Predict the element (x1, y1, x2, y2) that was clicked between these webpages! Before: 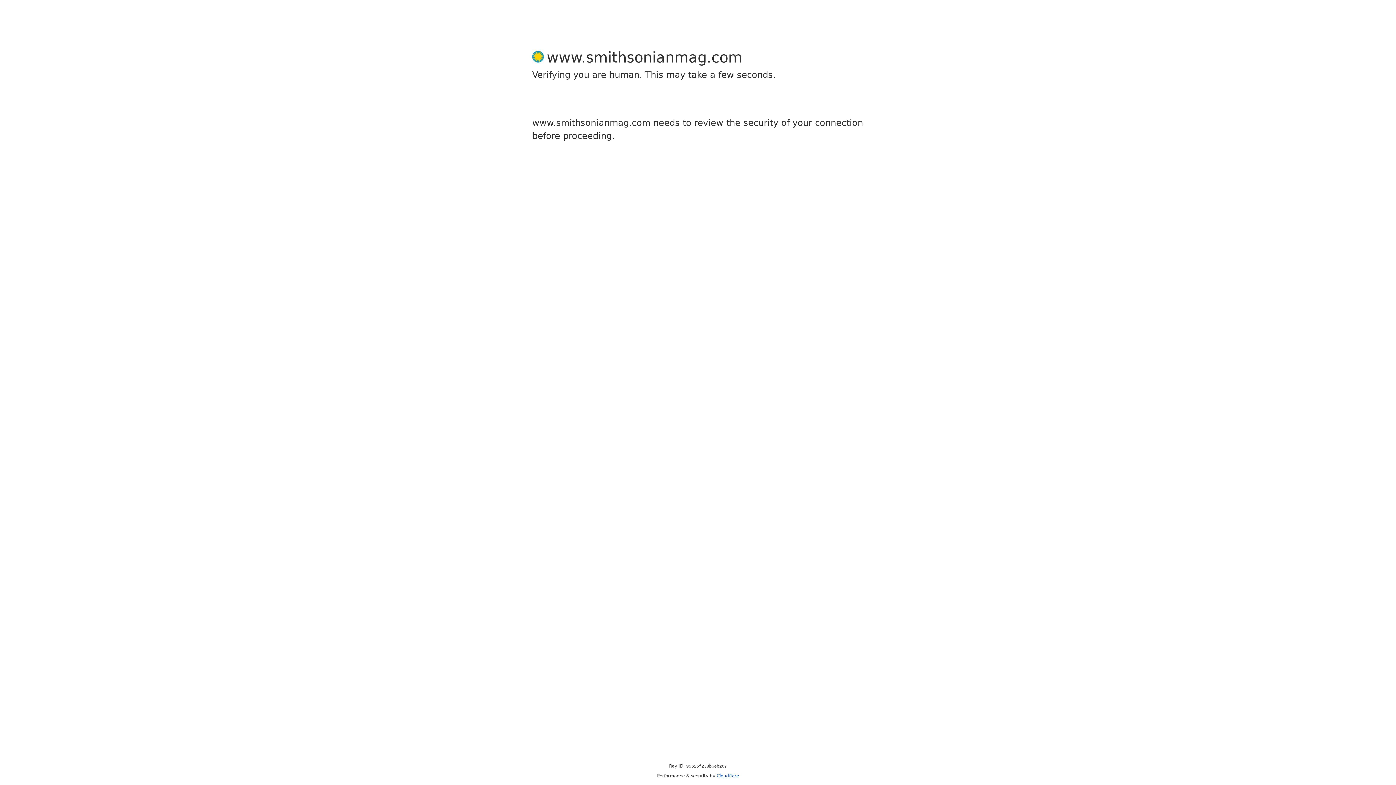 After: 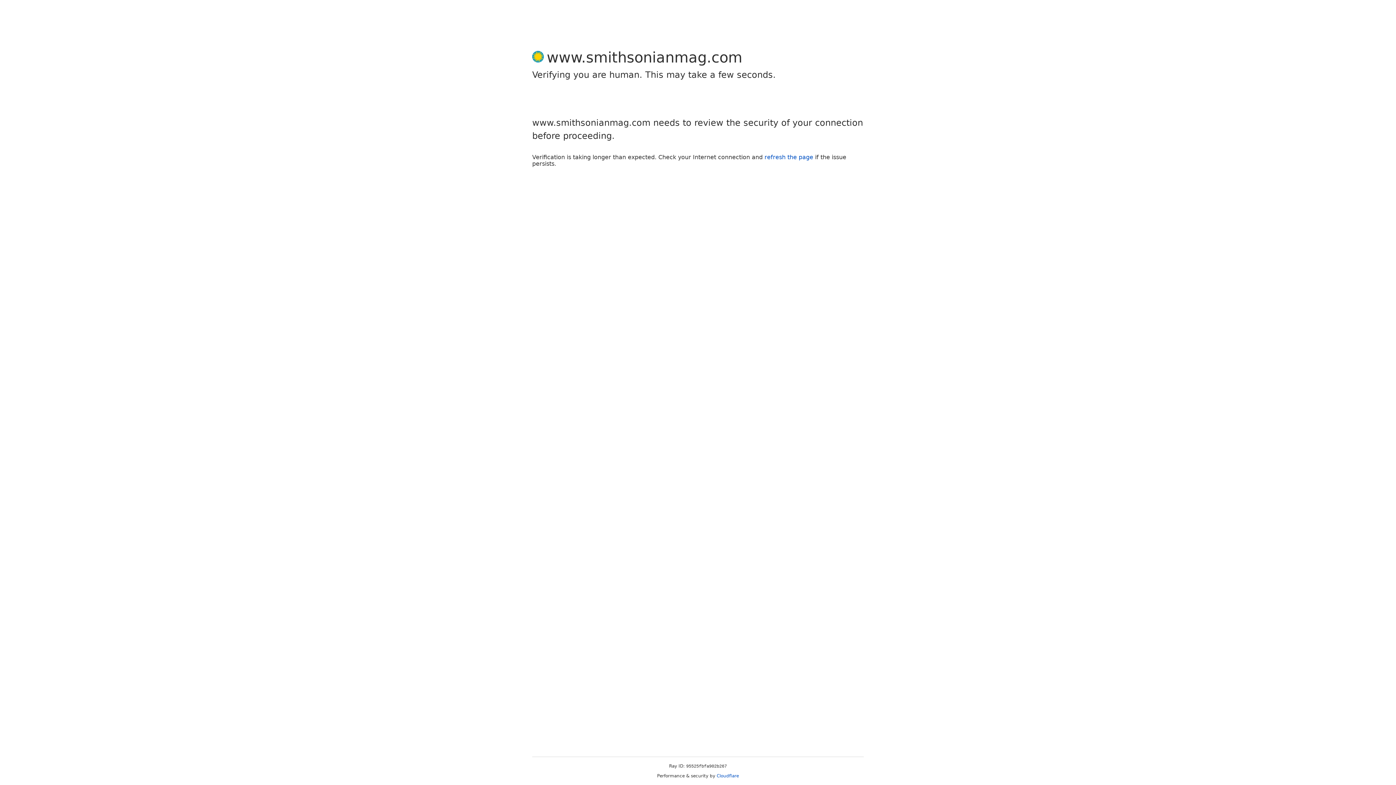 Action: bbox: (716, 773, 739, 778) label: Cloudflare